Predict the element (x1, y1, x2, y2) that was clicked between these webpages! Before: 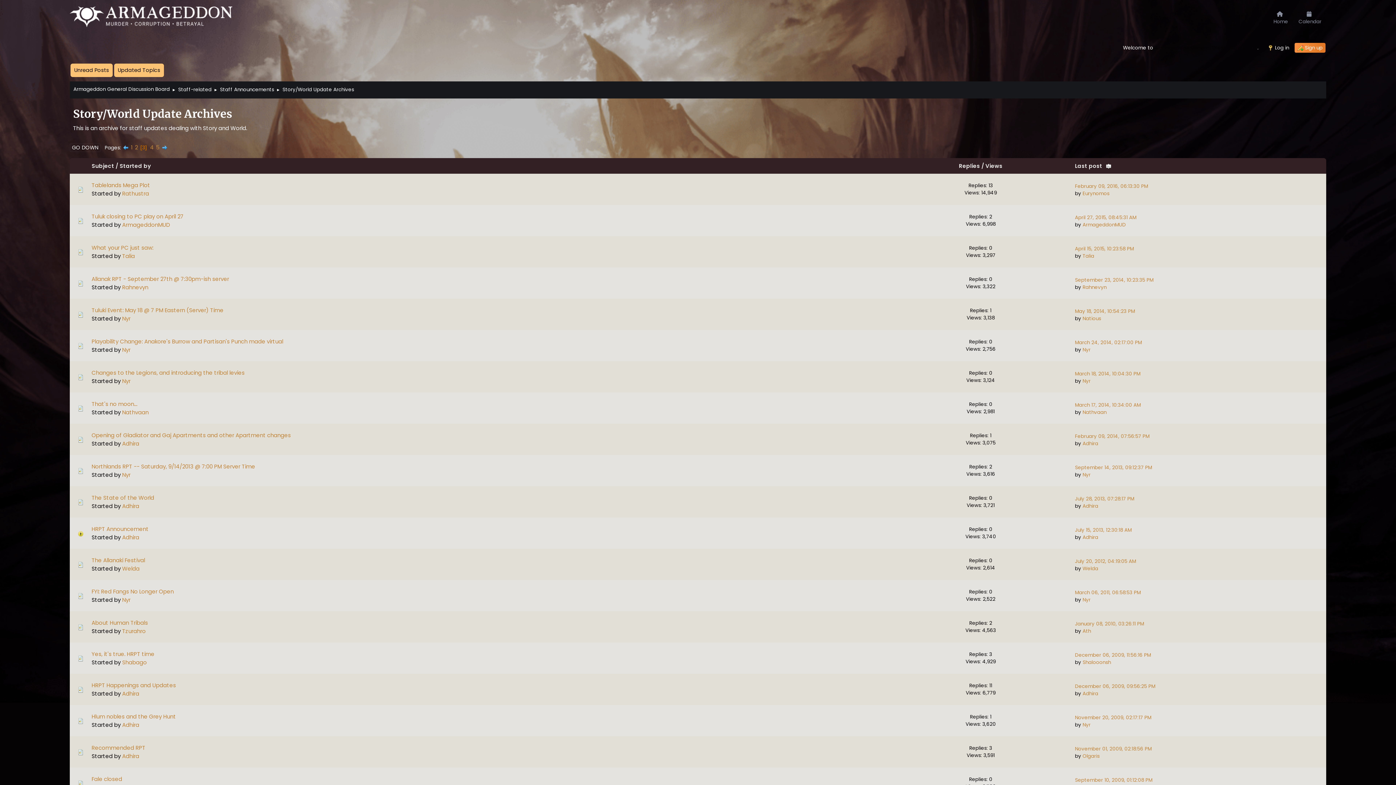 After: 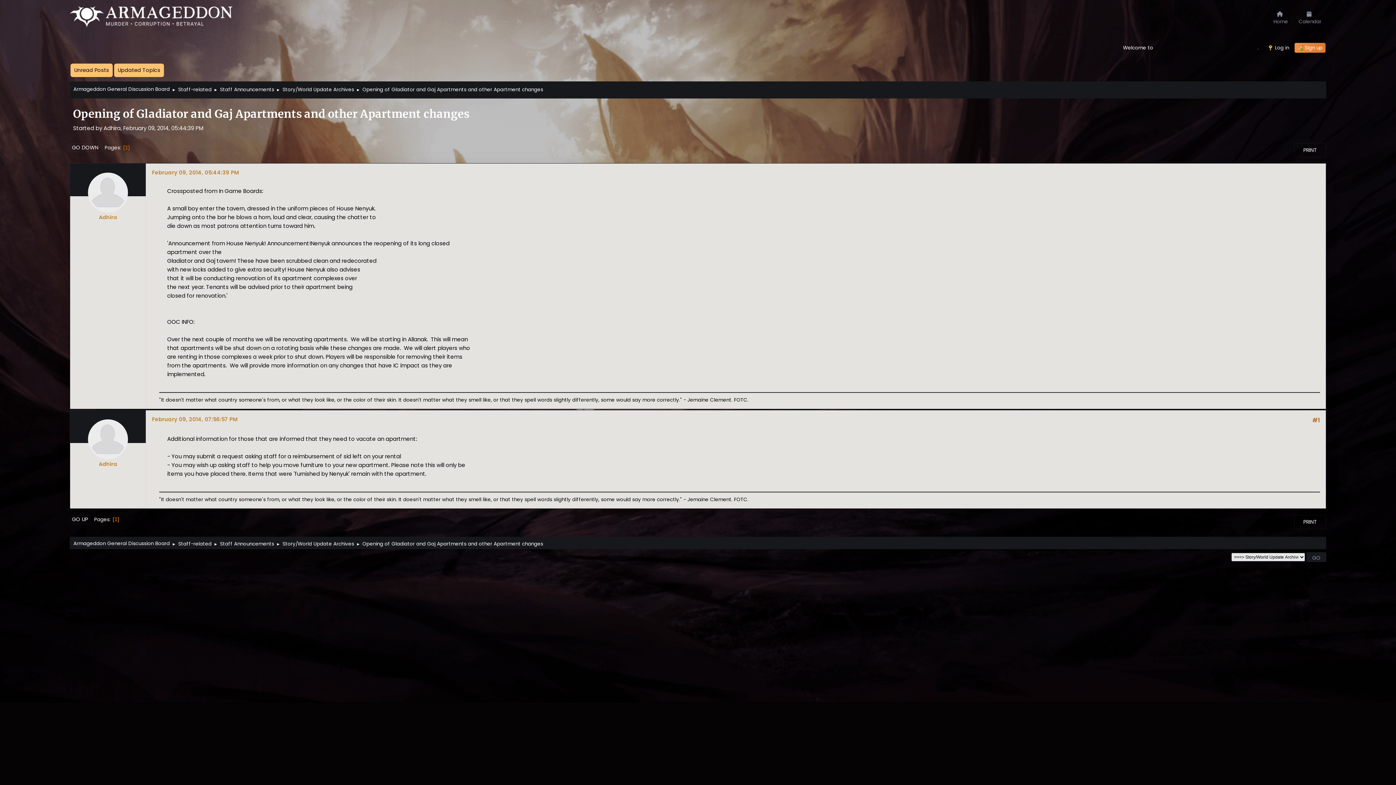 Action: label: February 09, 2014, 07:56:57 PM bbox: (1075, 433, 1149, 439)